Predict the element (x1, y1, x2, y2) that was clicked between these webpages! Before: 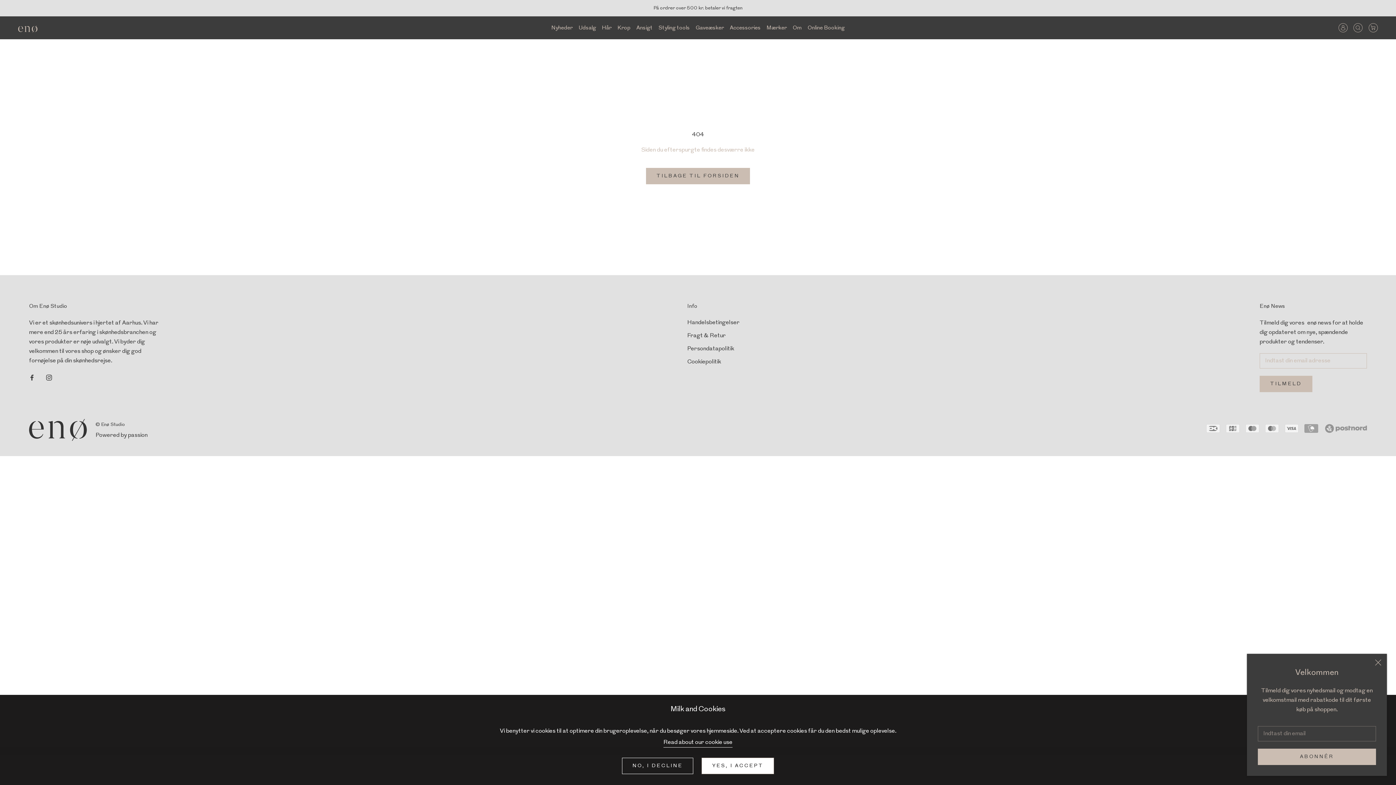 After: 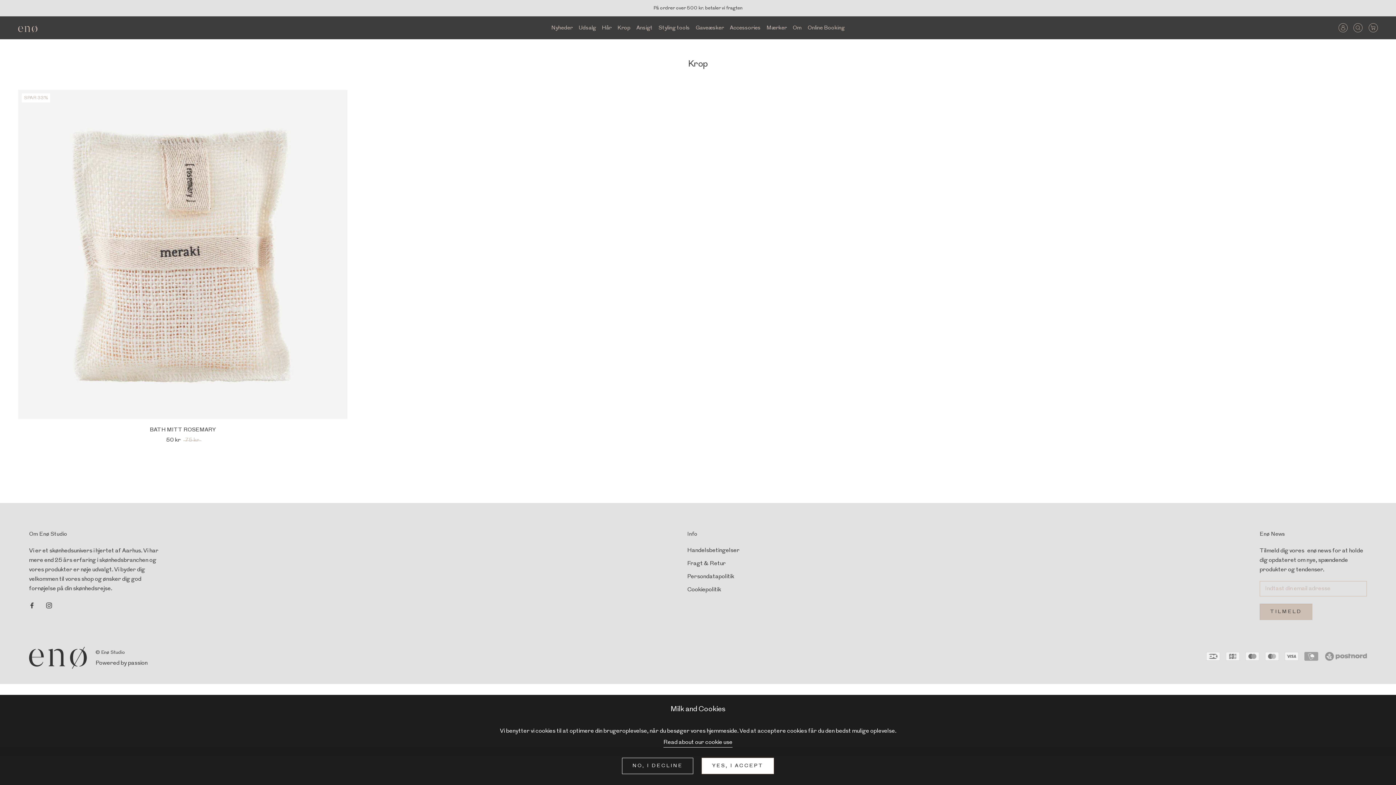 Action: label: Krop bbox: (617, 25, 630, 30)